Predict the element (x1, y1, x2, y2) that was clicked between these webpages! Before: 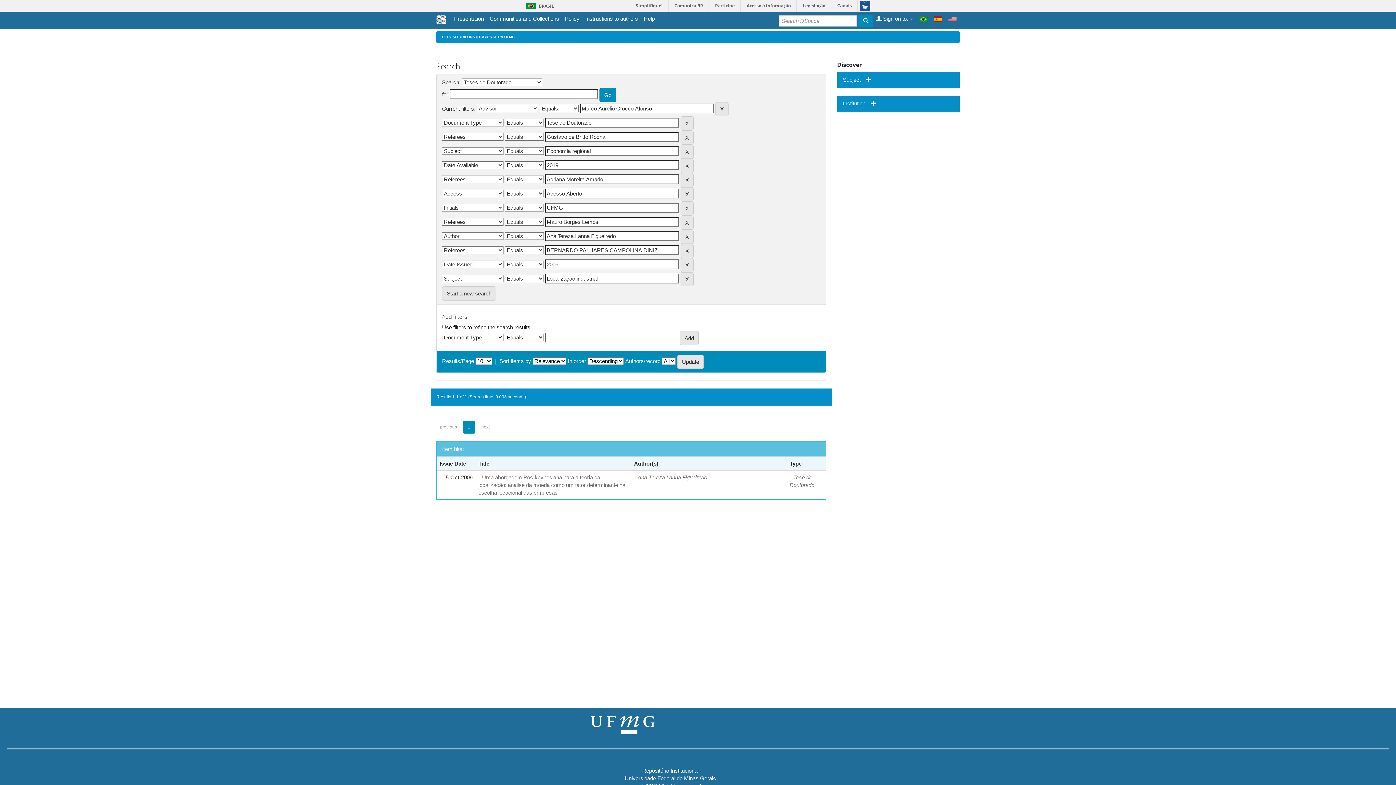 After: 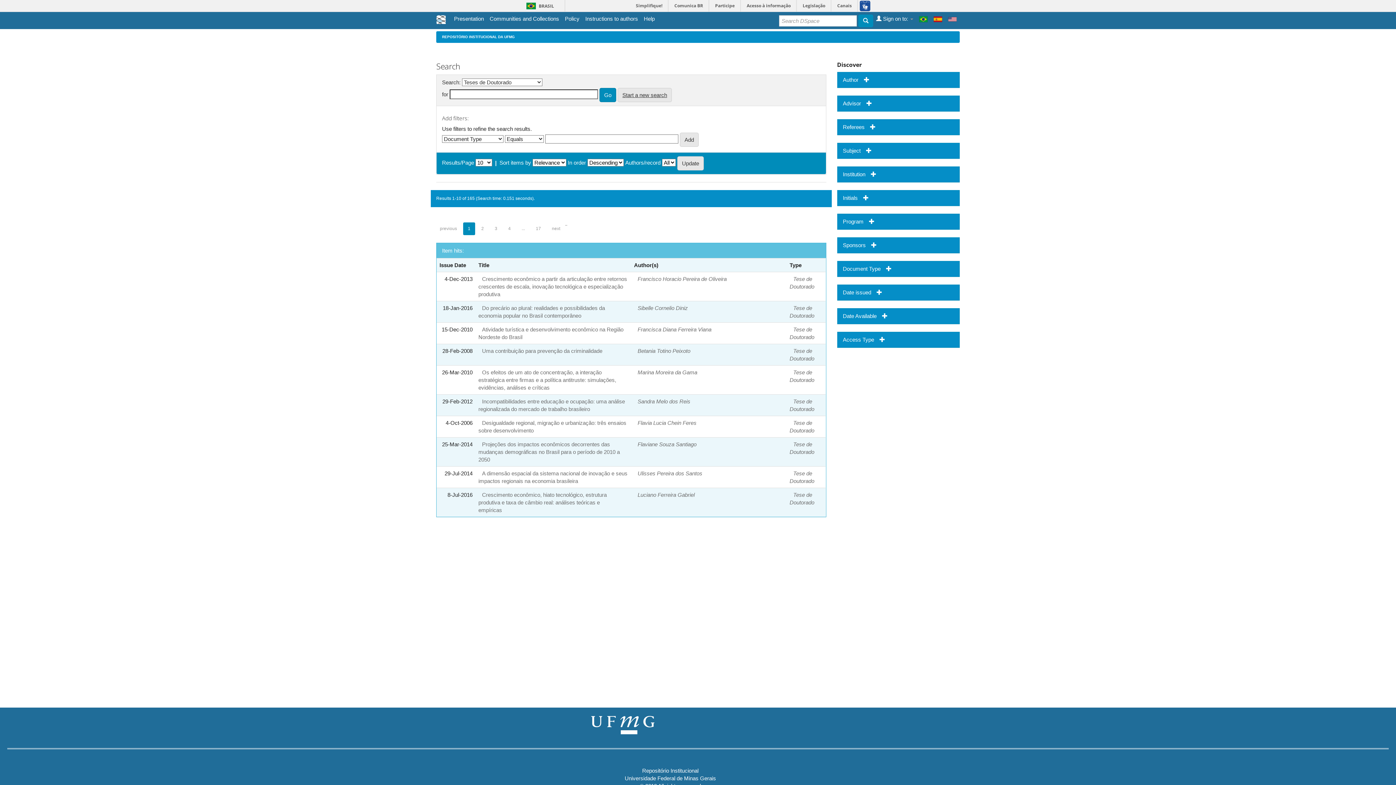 Action: bbox: (948, 14, 957, 23)